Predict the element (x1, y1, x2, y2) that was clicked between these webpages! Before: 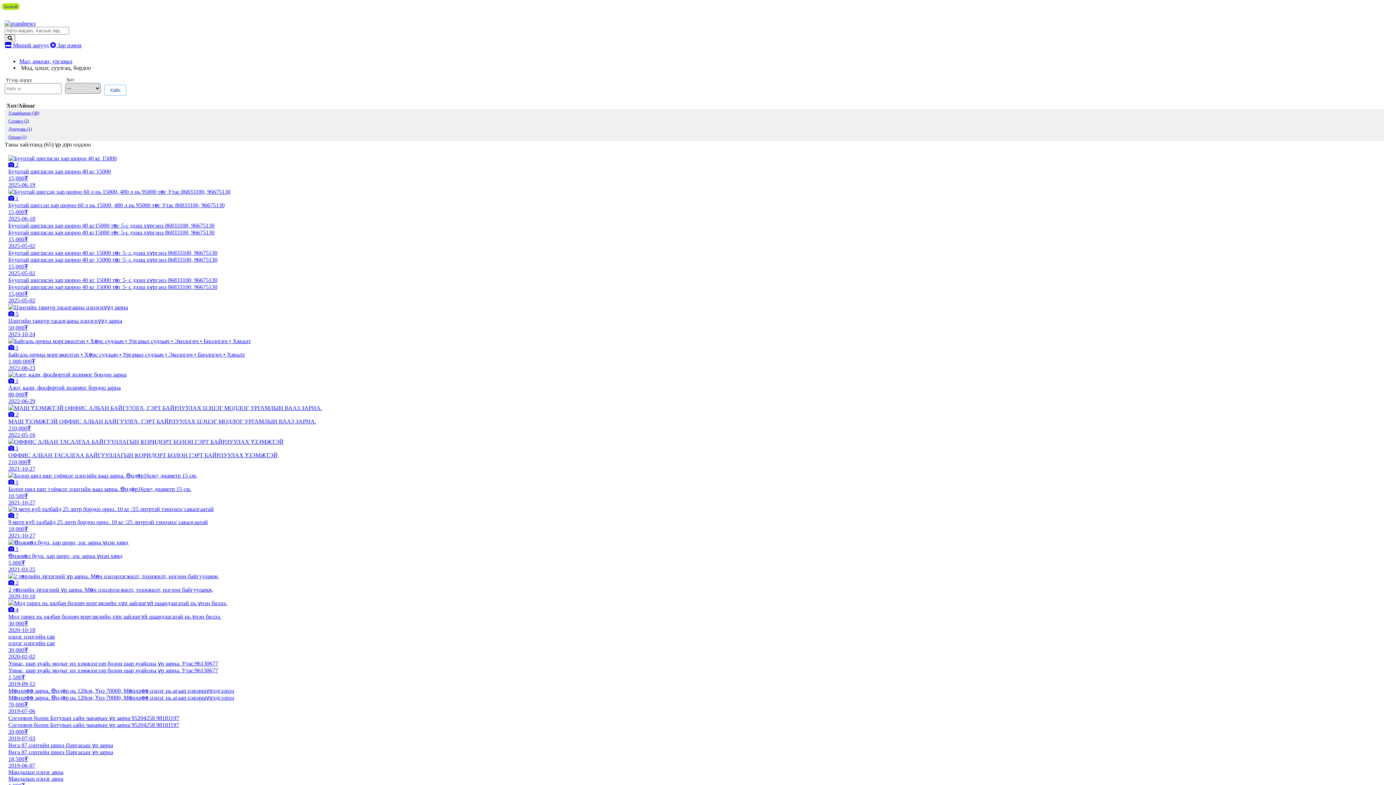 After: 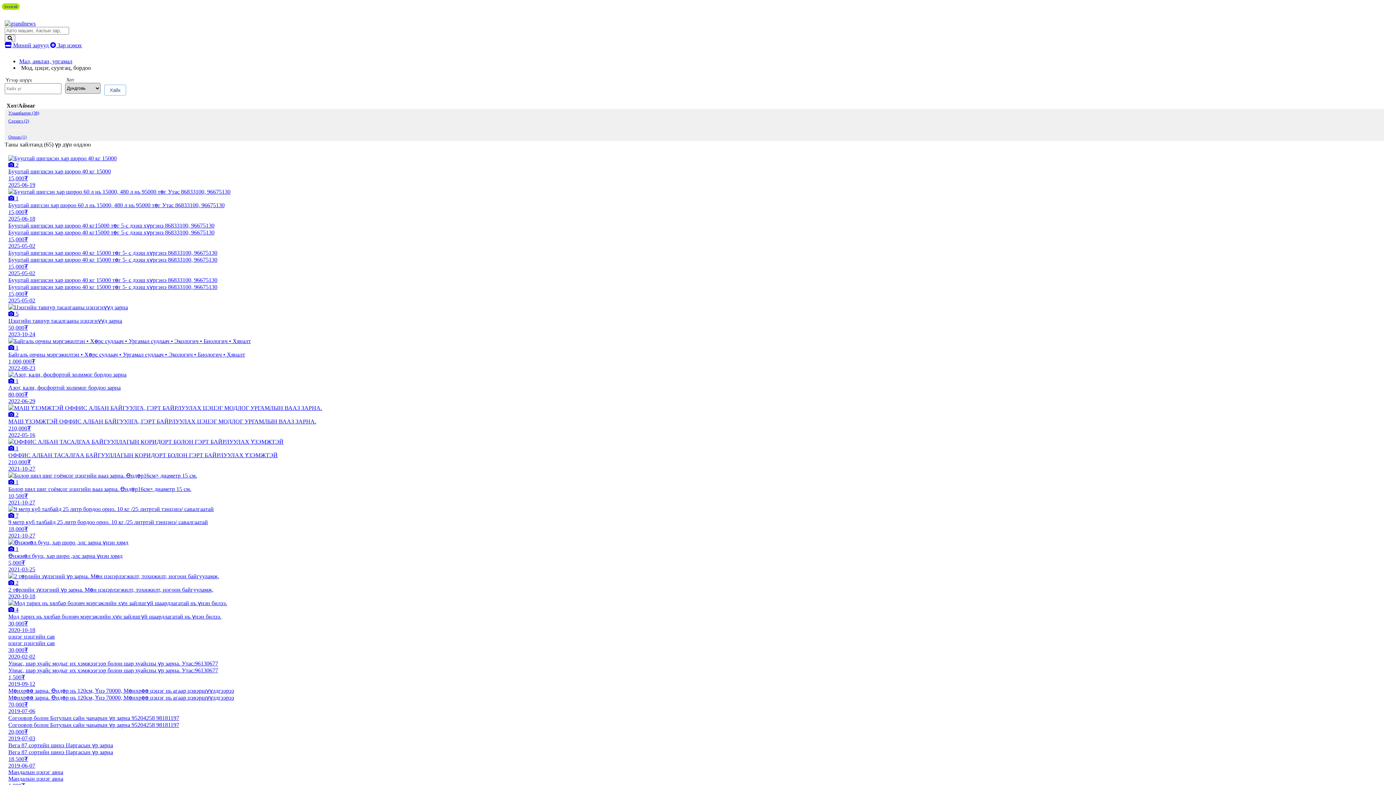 Action: bbox: (8, 126, 32, 131) label: Дундговь (1)